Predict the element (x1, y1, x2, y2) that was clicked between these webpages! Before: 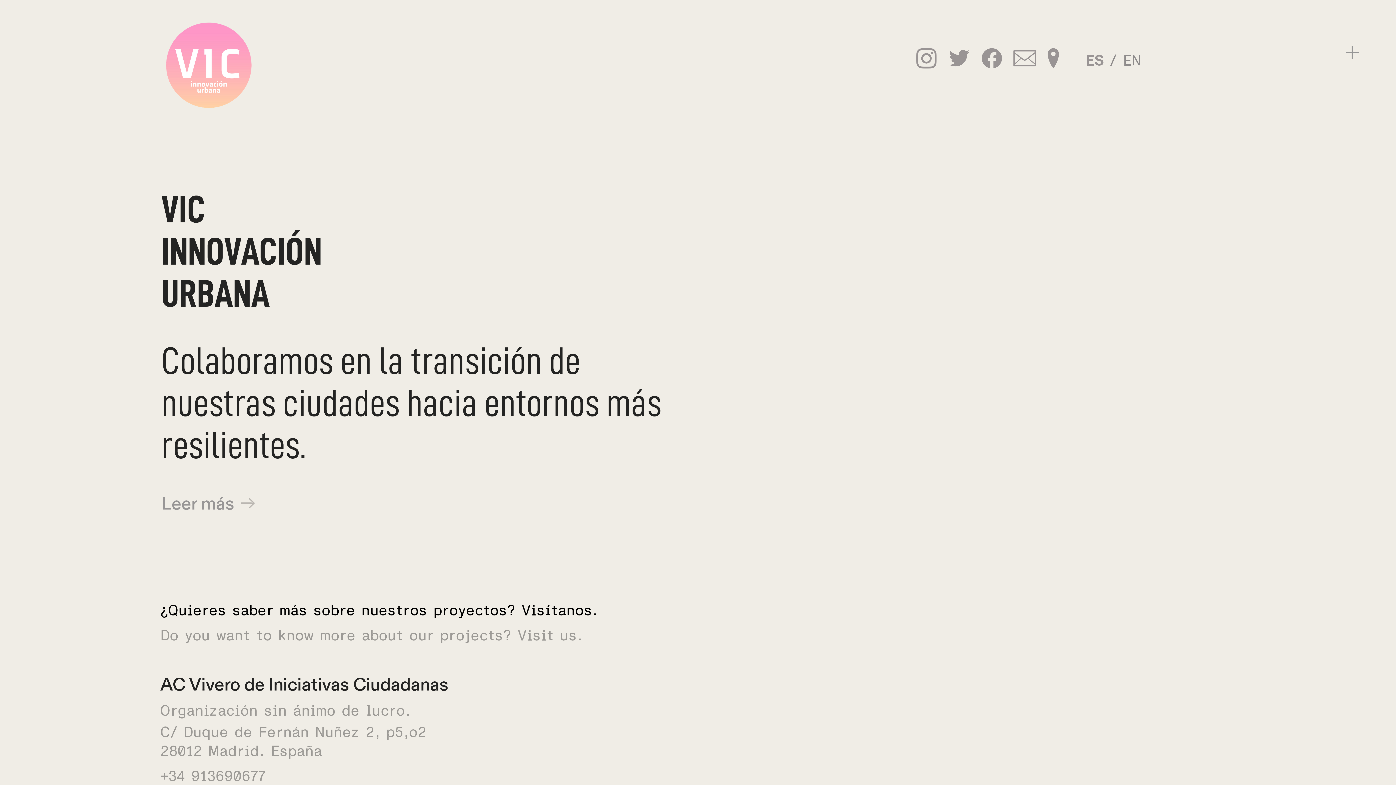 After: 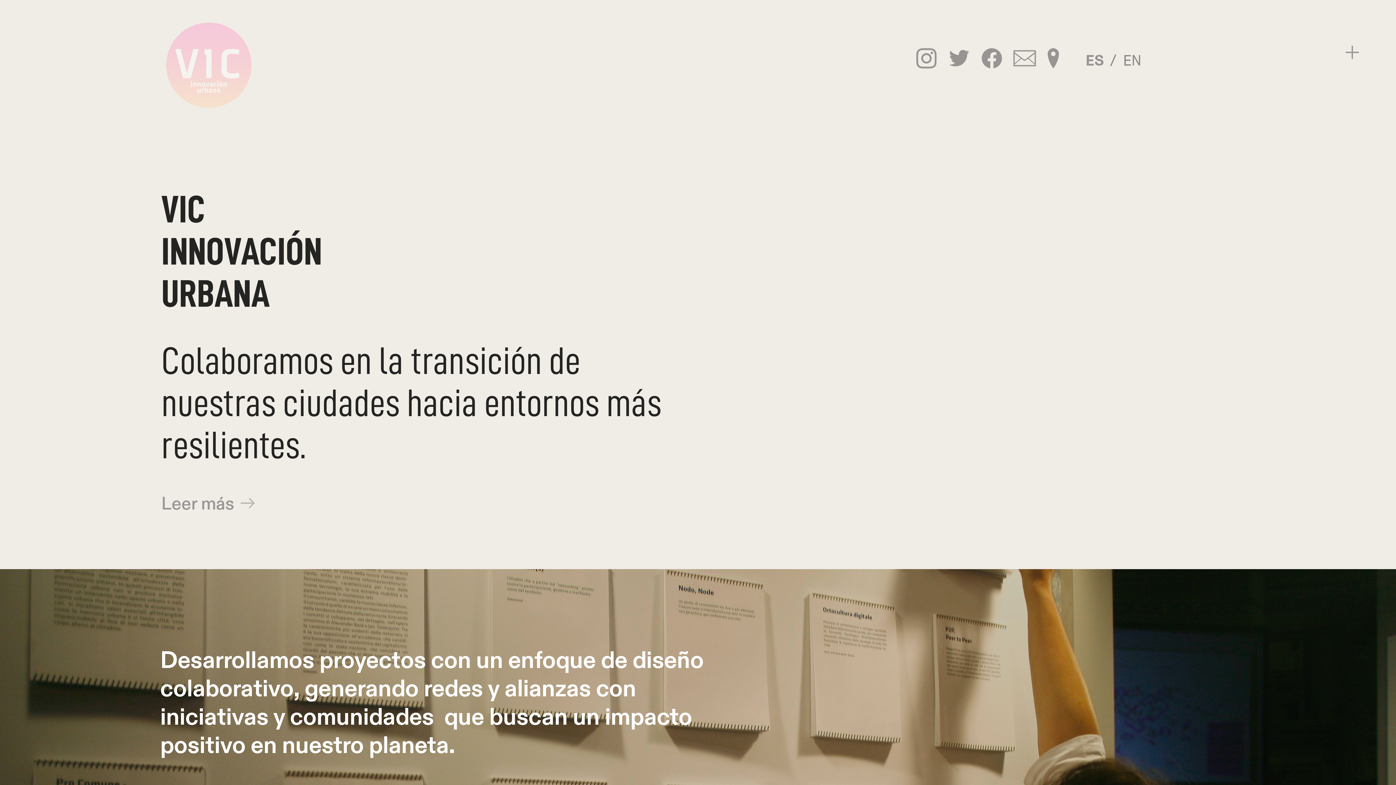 Action: label:   bbox: (162, 99, 251, 123)